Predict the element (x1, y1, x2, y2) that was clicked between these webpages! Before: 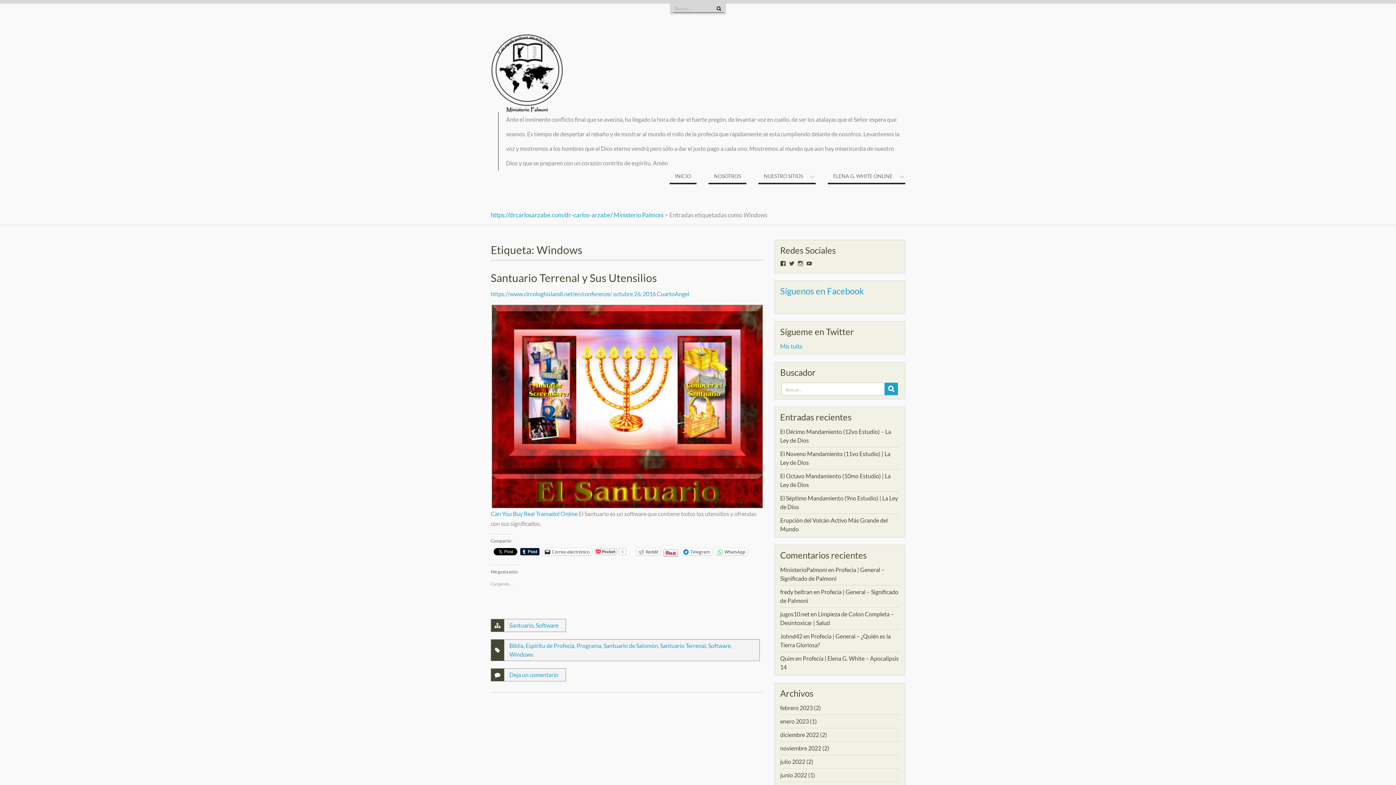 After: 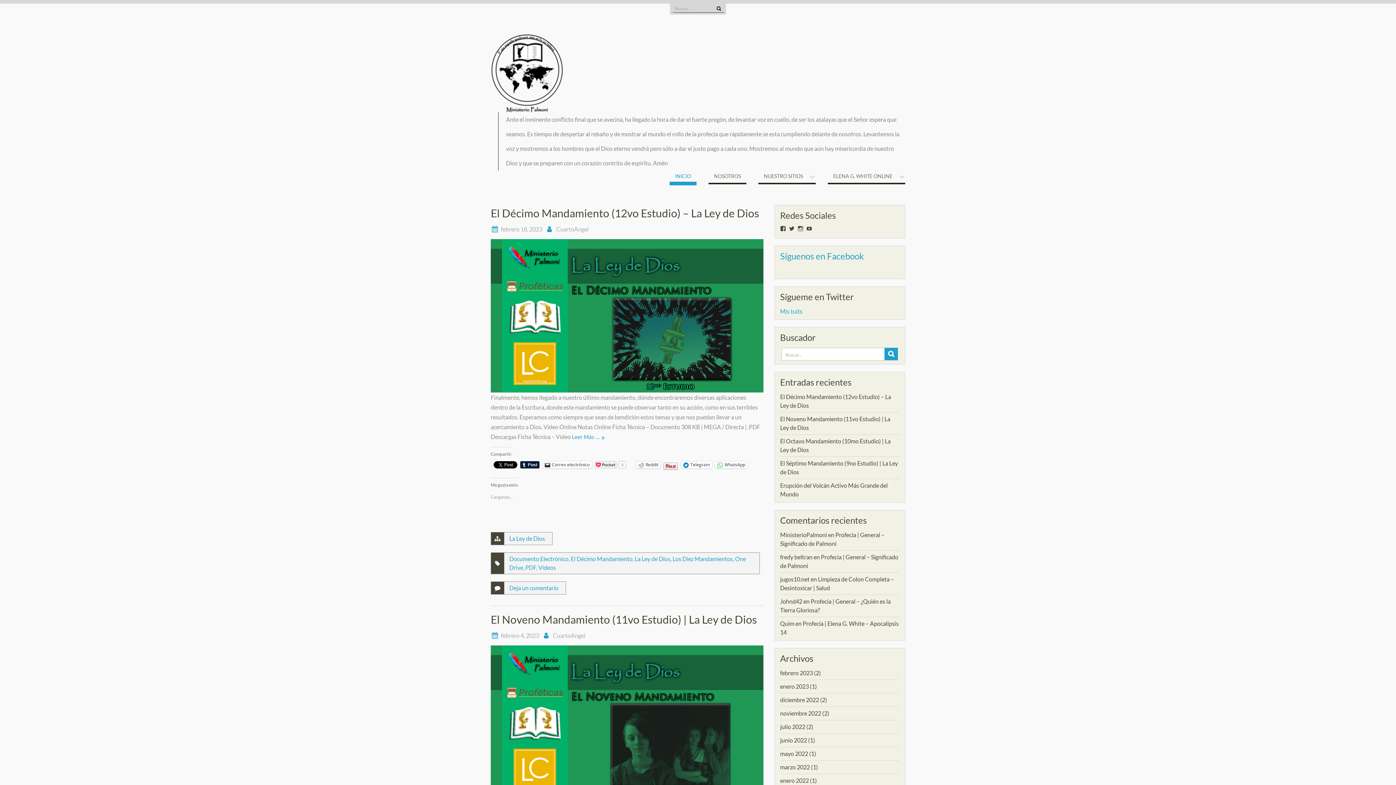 Action: bbox: (490, 63, 563, 79)